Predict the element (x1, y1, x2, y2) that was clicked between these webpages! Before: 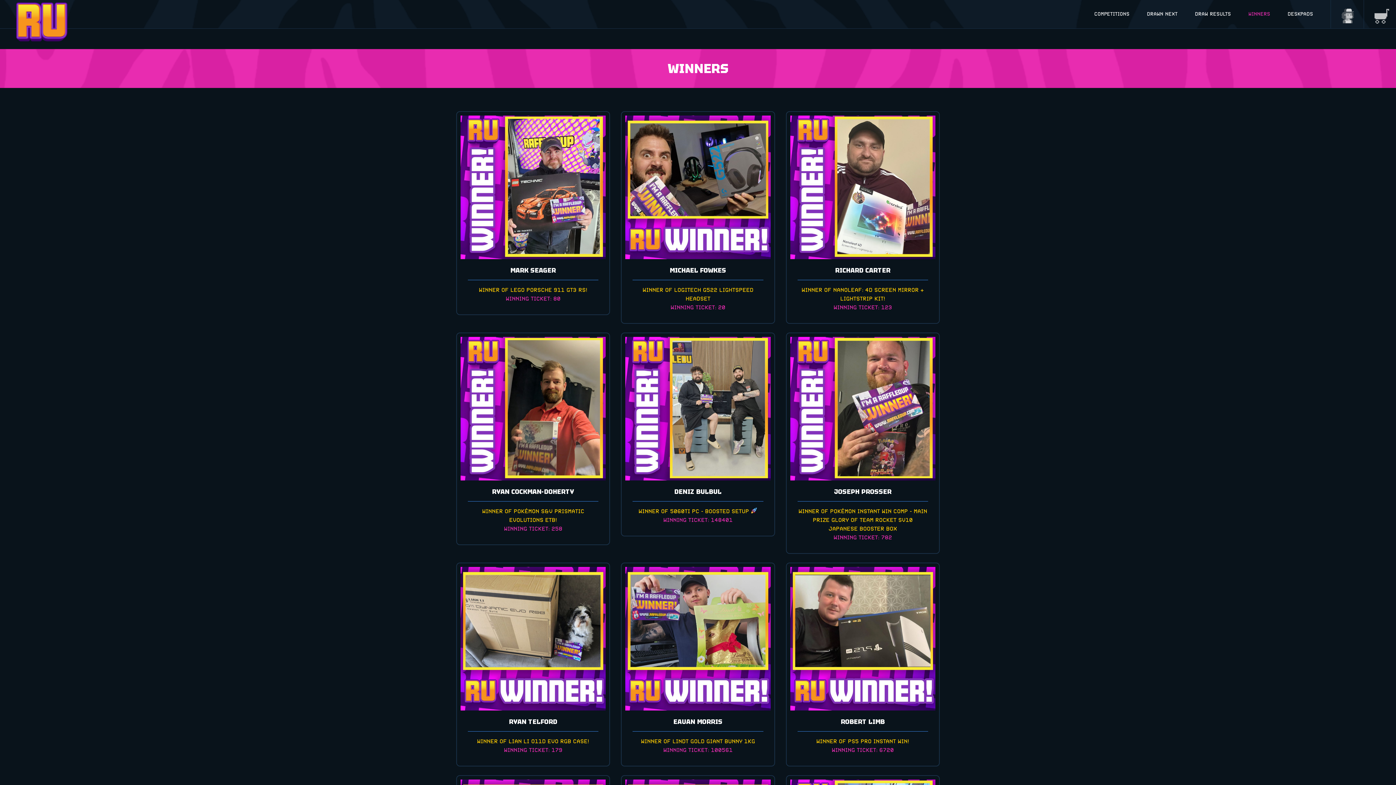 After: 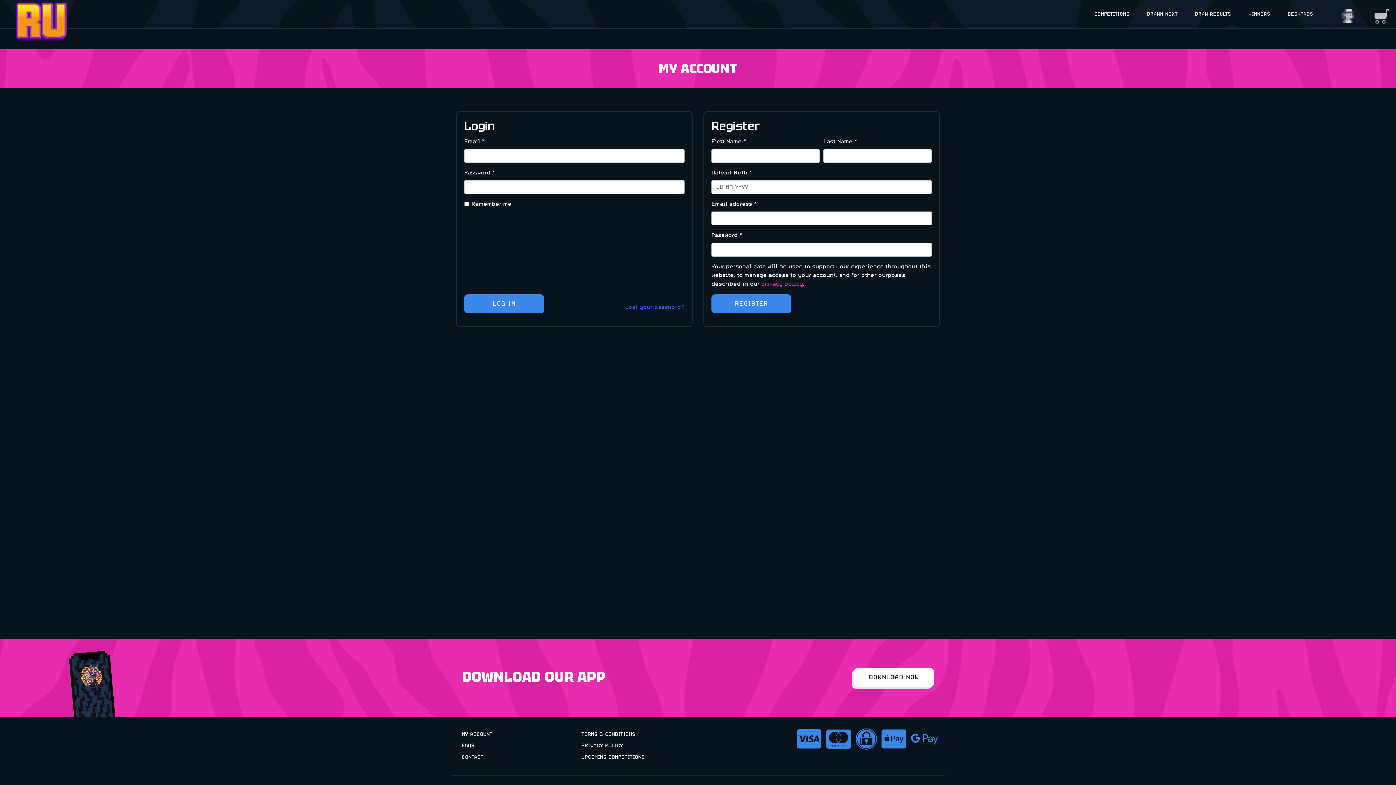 Action: label: Login/Register bbox: (1338, 5, 1350, 22)